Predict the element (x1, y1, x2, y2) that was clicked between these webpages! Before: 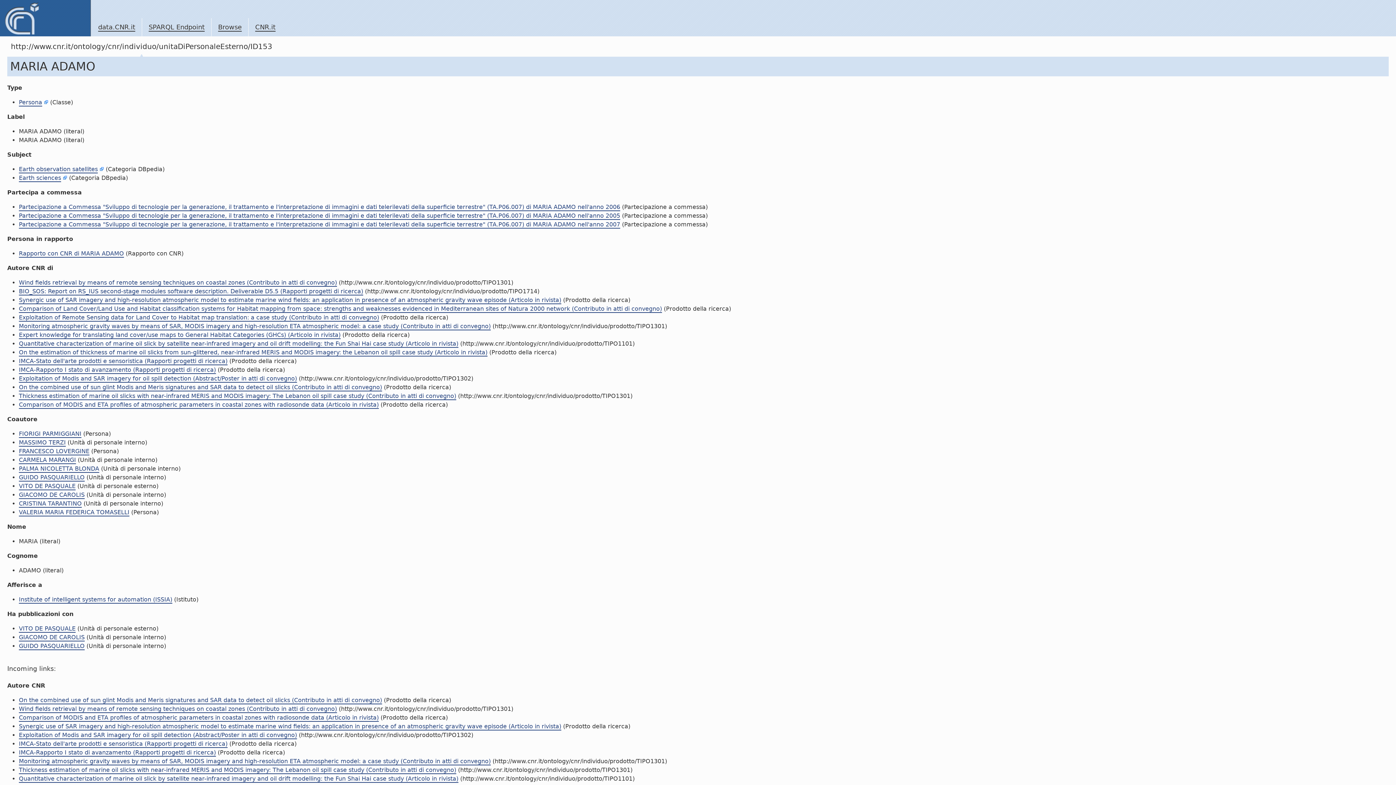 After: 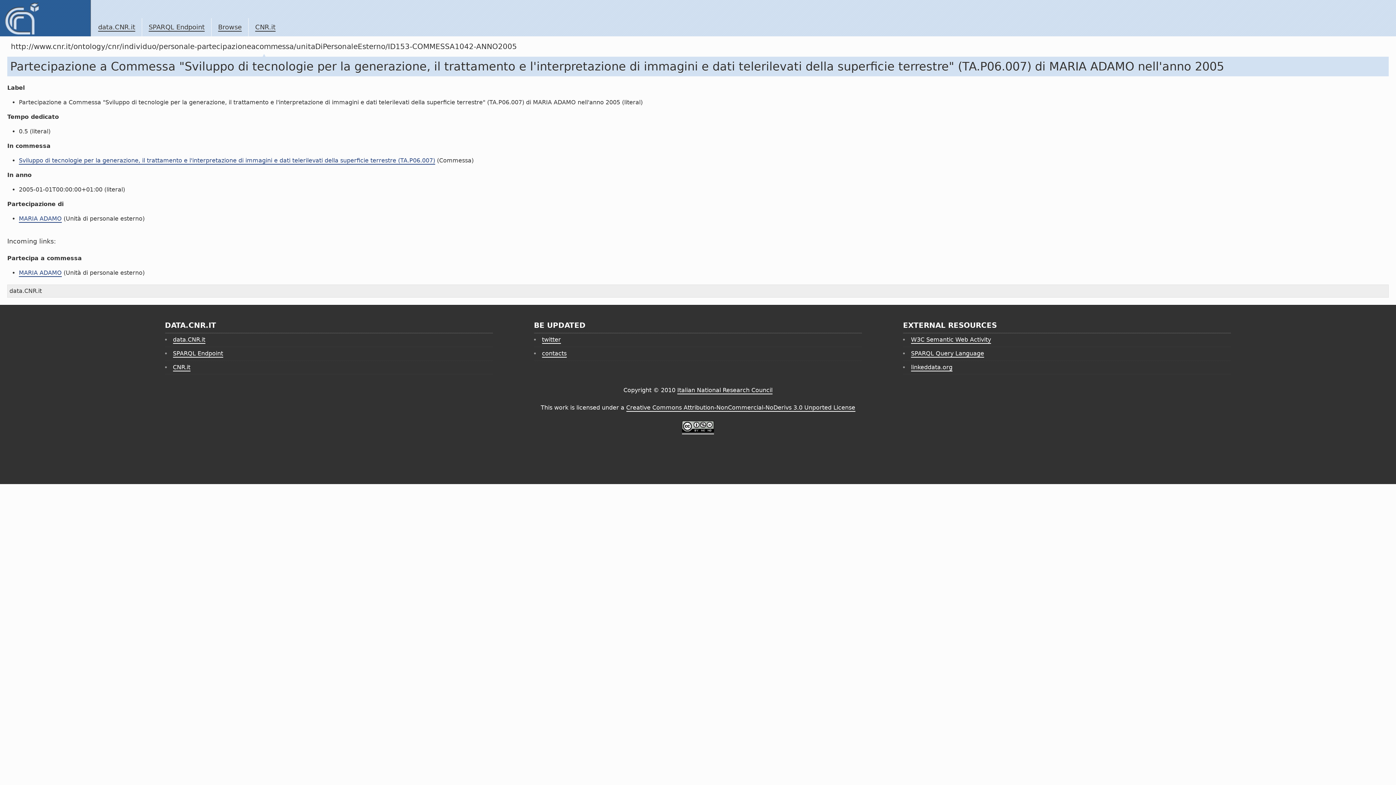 Action: label: Partecipazione a Commessa "Sviluppo di tecnologie per la generazione, il trattamento e l'interpretazione di immagini e dati telerilevati della superficie terrestre" (TA.P06.007) di MARIA ADAMO nell'anno 2005 bbox: (18, 212, 620, 220)